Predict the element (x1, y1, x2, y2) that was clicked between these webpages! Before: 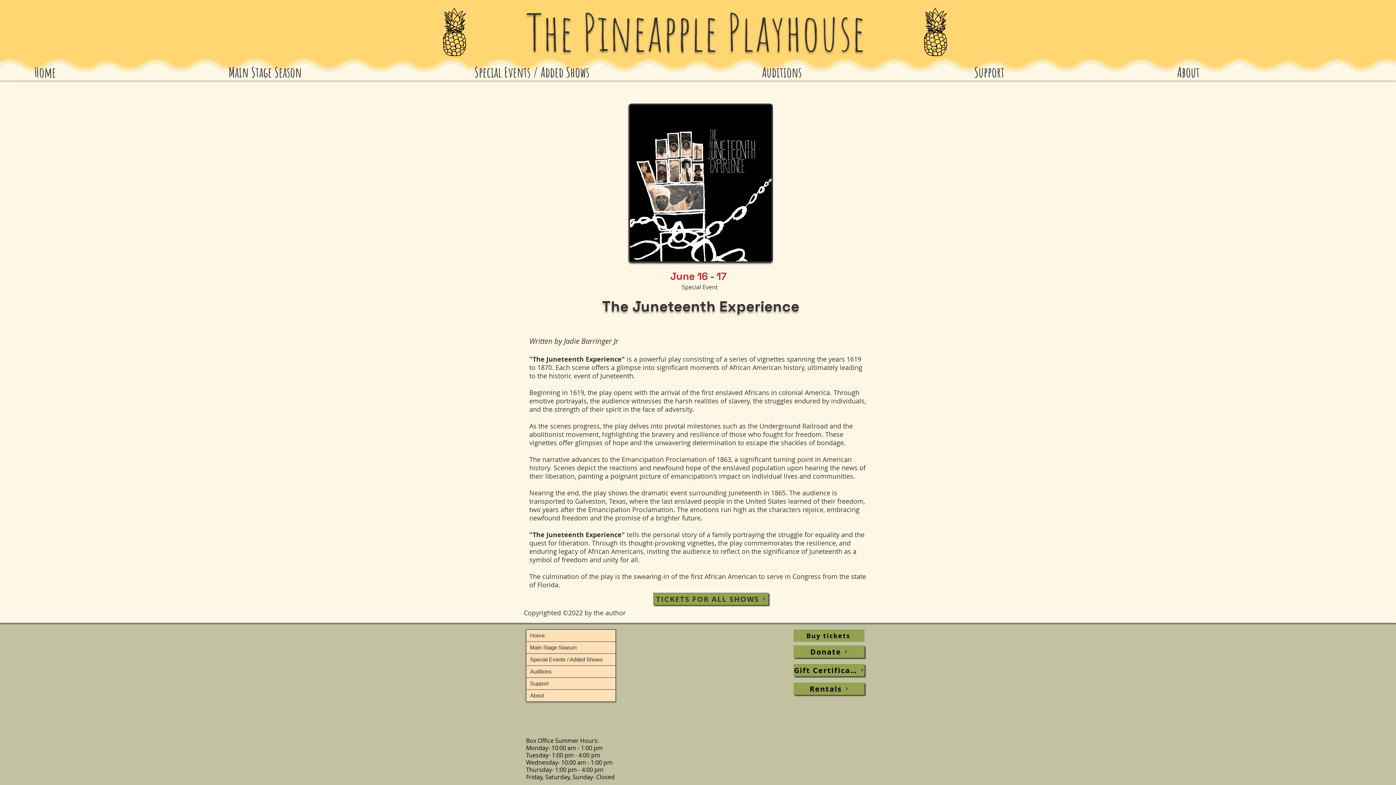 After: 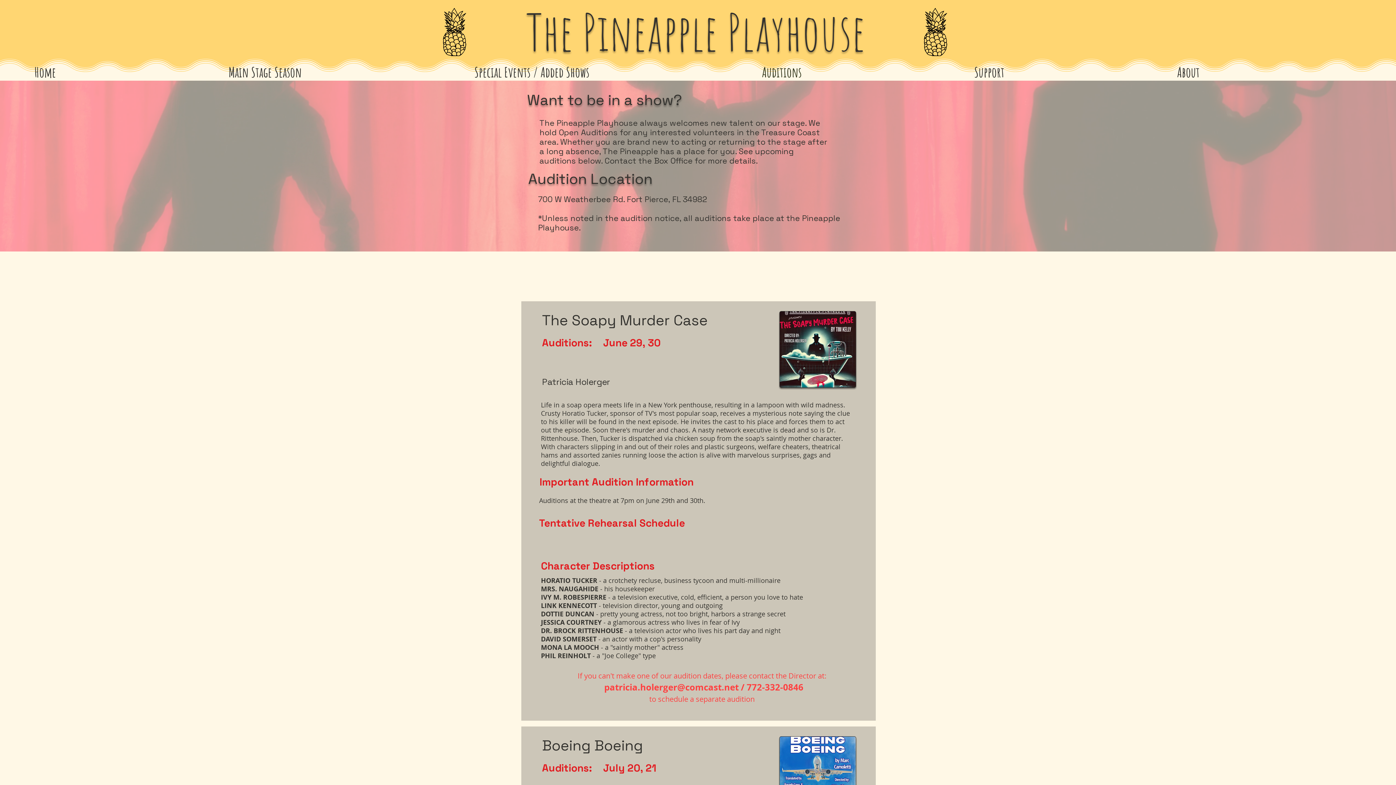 Action: label: Auditions bbox: (756, 64, 969, 77)